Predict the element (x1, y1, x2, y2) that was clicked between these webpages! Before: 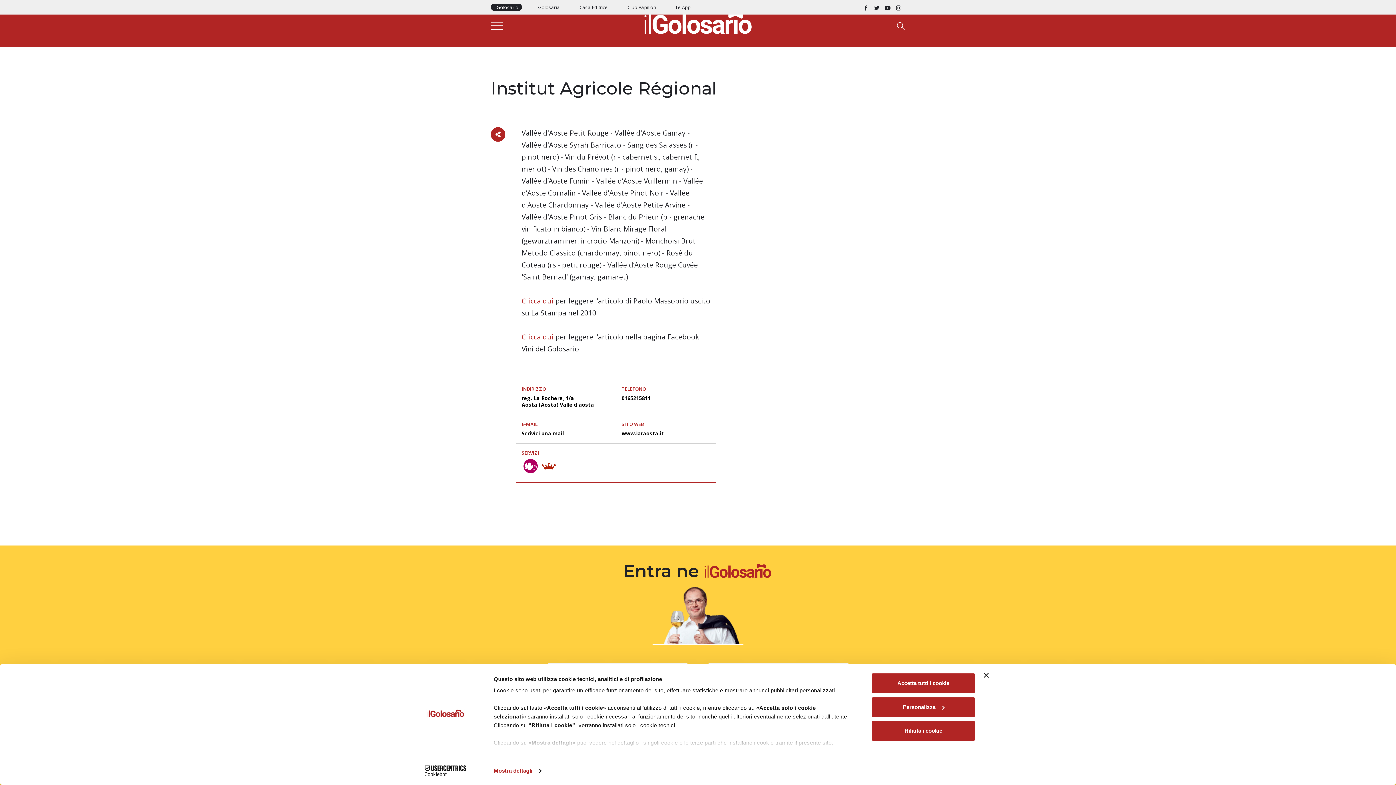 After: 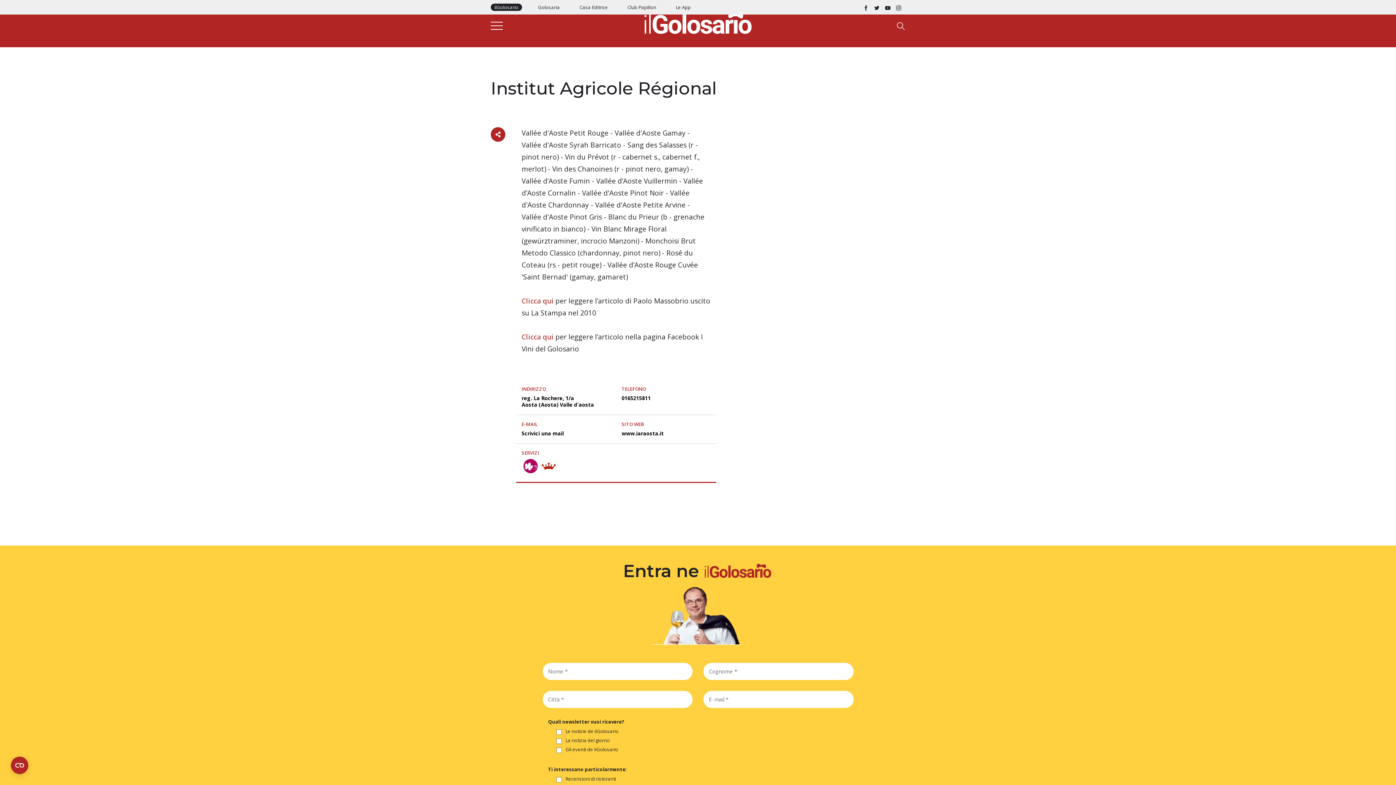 Action: label: Chiudi banner bbox: (984, 673, 989, 678)